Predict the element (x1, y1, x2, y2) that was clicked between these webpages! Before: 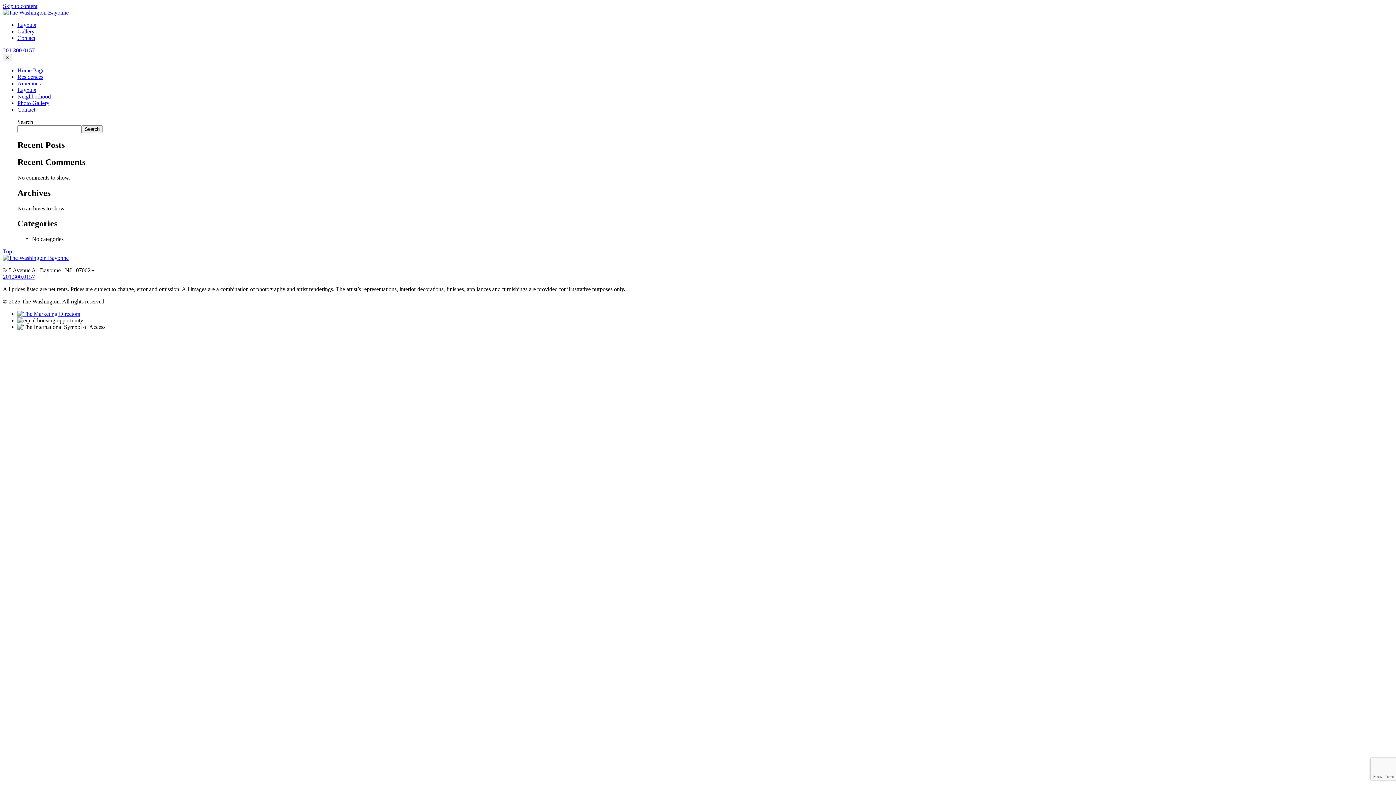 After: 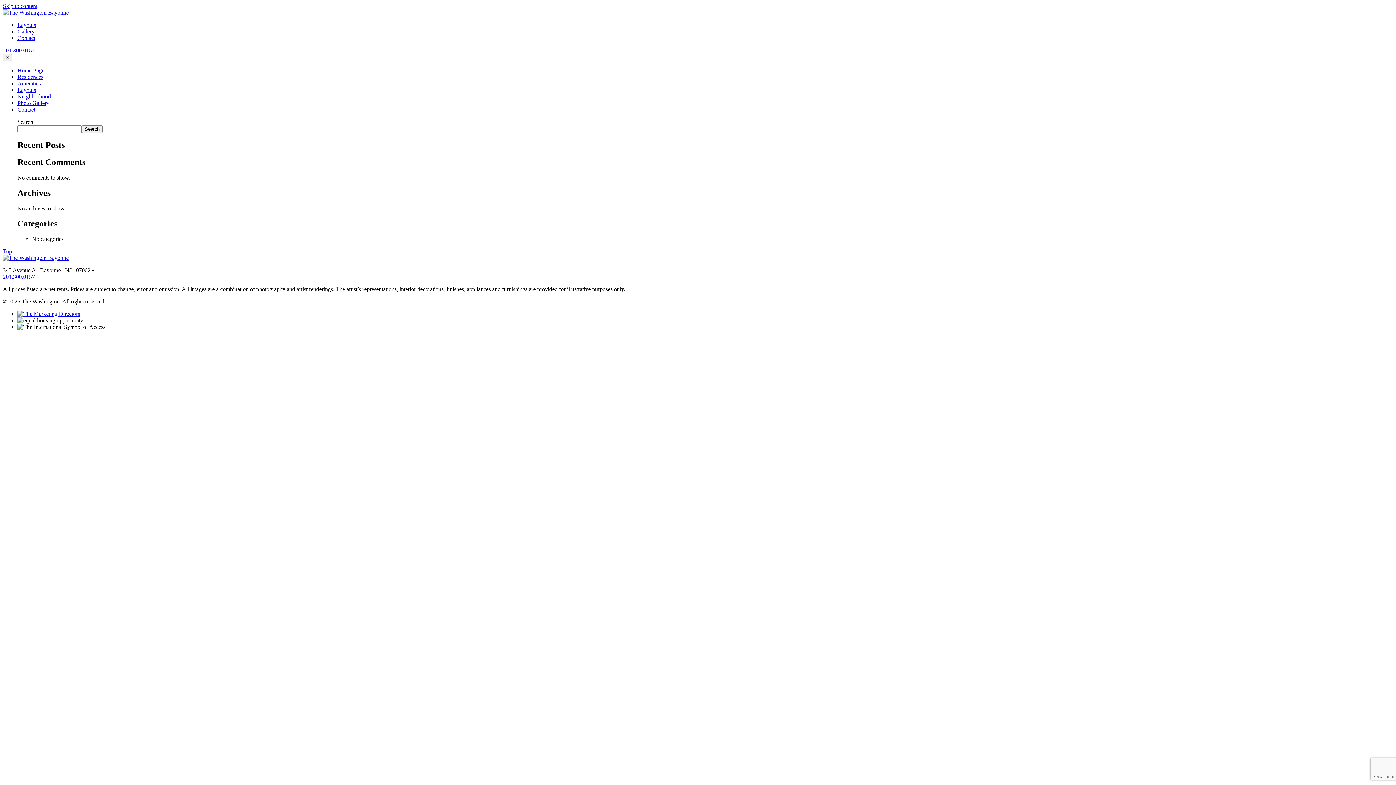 Action: label: 201.300.0157 bbox: (2, 47, 34, 53)